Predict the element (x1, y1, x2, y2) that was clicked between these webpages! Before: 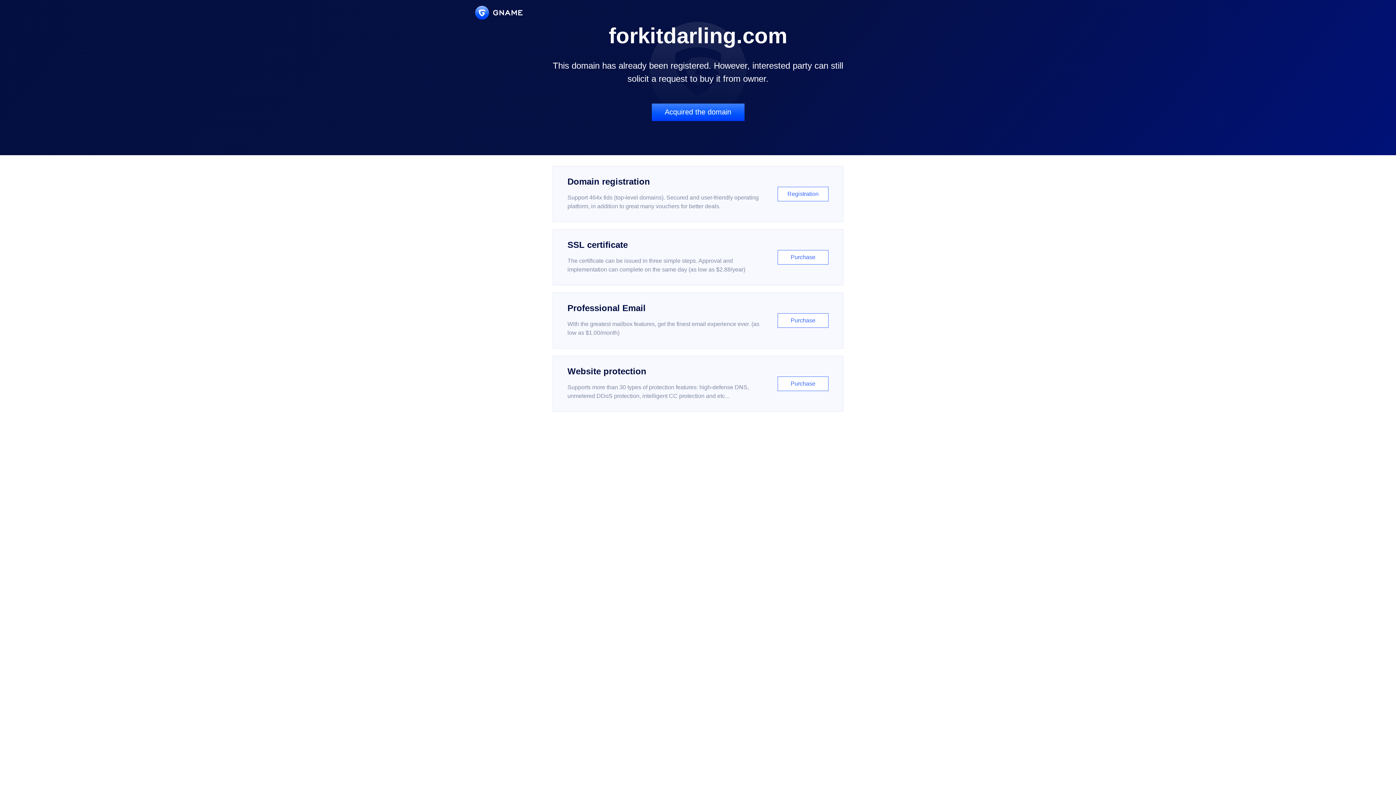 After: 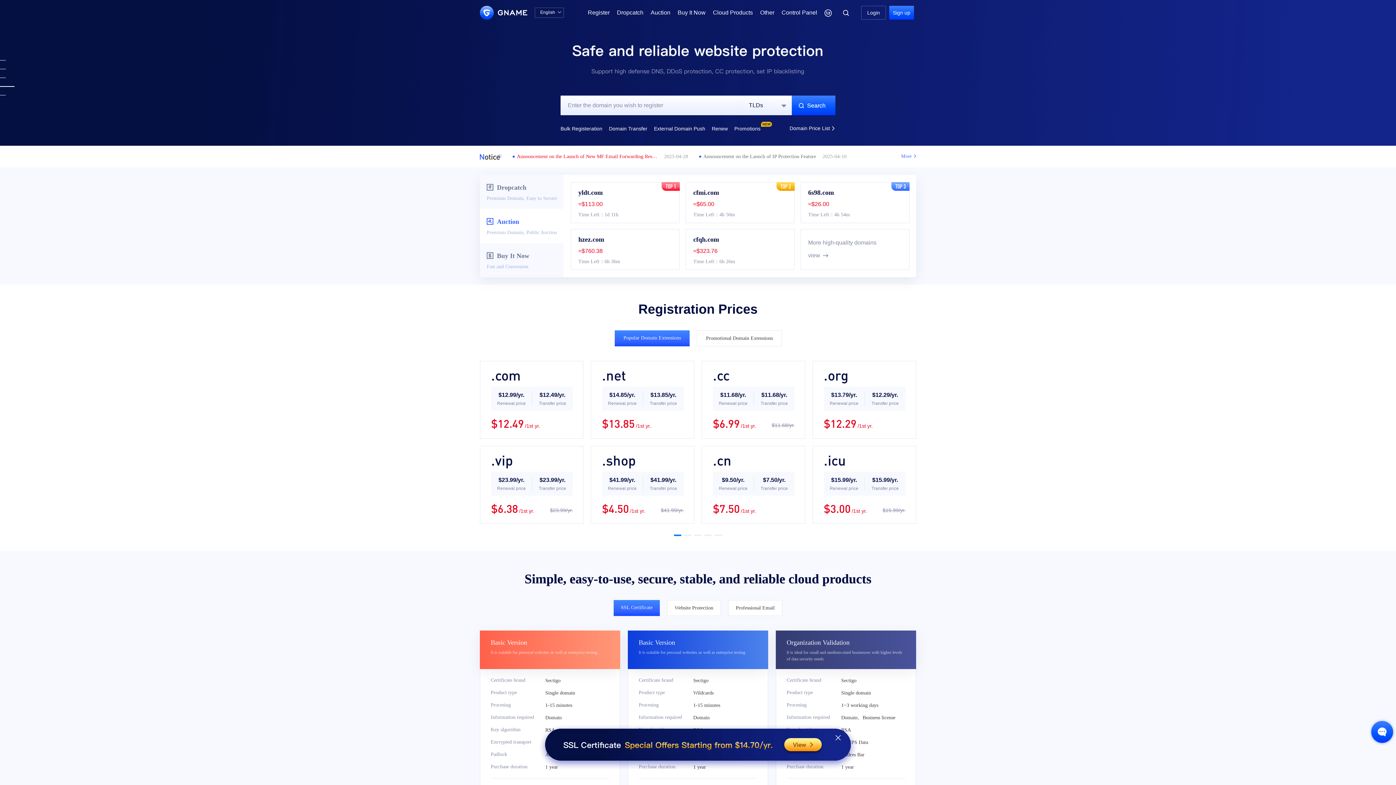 Action: bbox: (475, 5, 522, 19)